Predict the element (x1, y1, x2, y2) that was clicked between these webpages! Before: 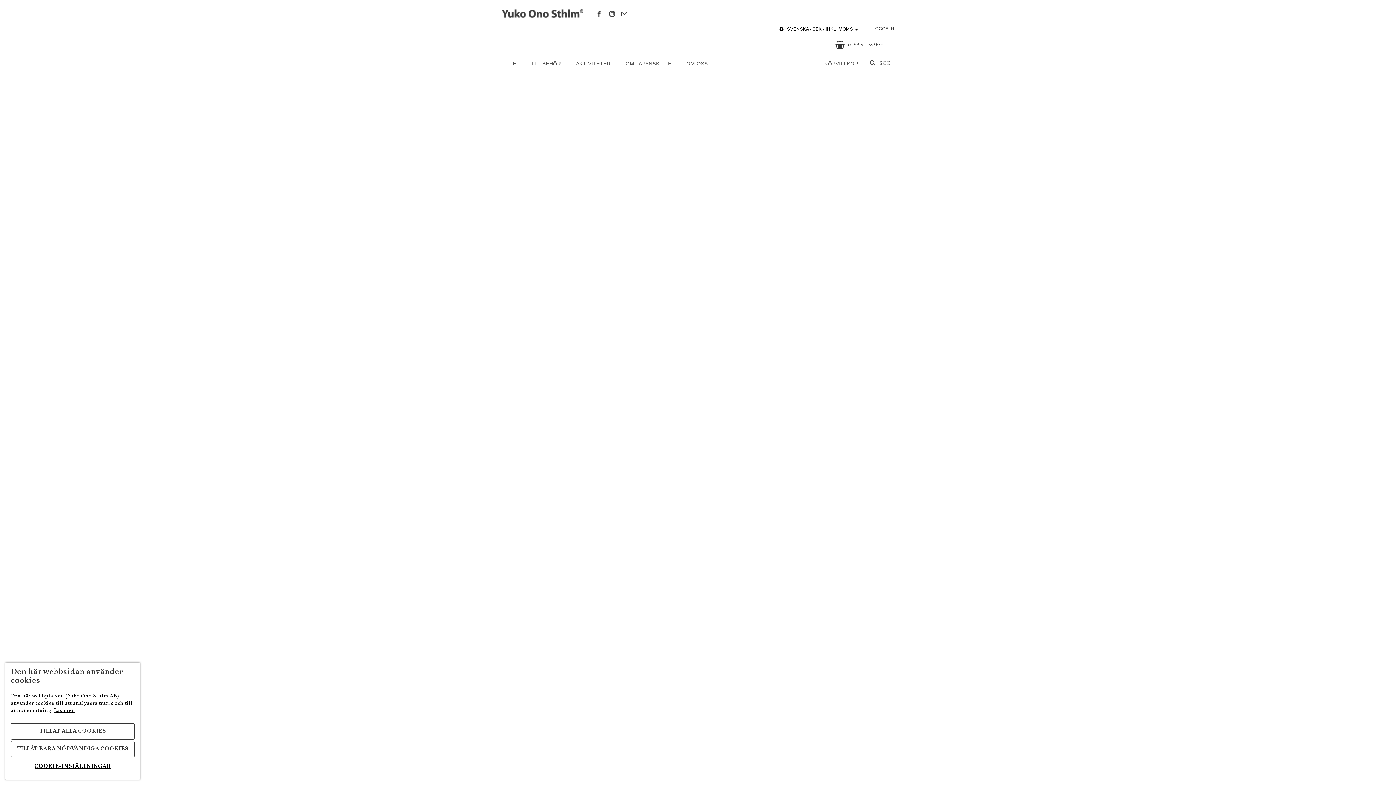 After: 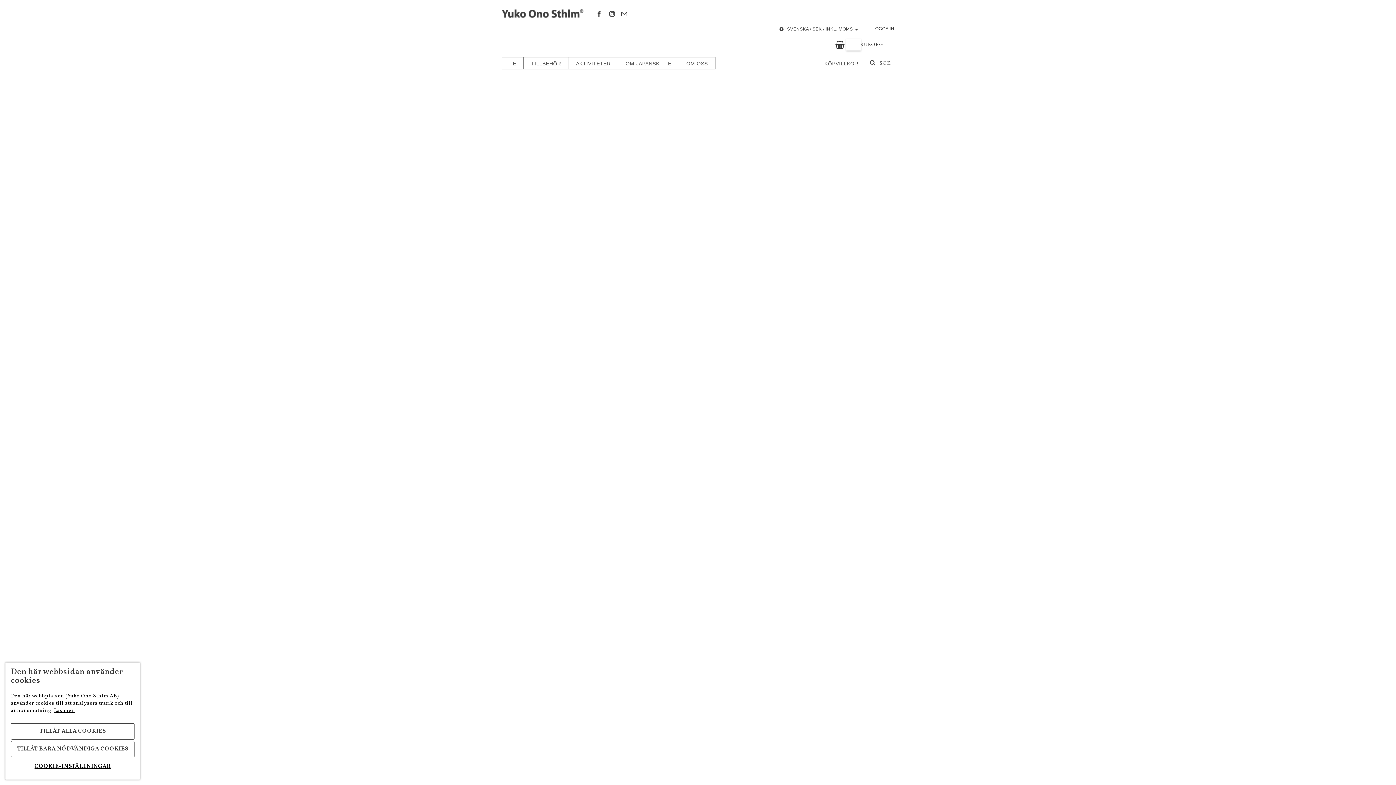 Action: bbox: (778, 25, 861, 32) label: SVENSKA / SEK / INKL. MOMS